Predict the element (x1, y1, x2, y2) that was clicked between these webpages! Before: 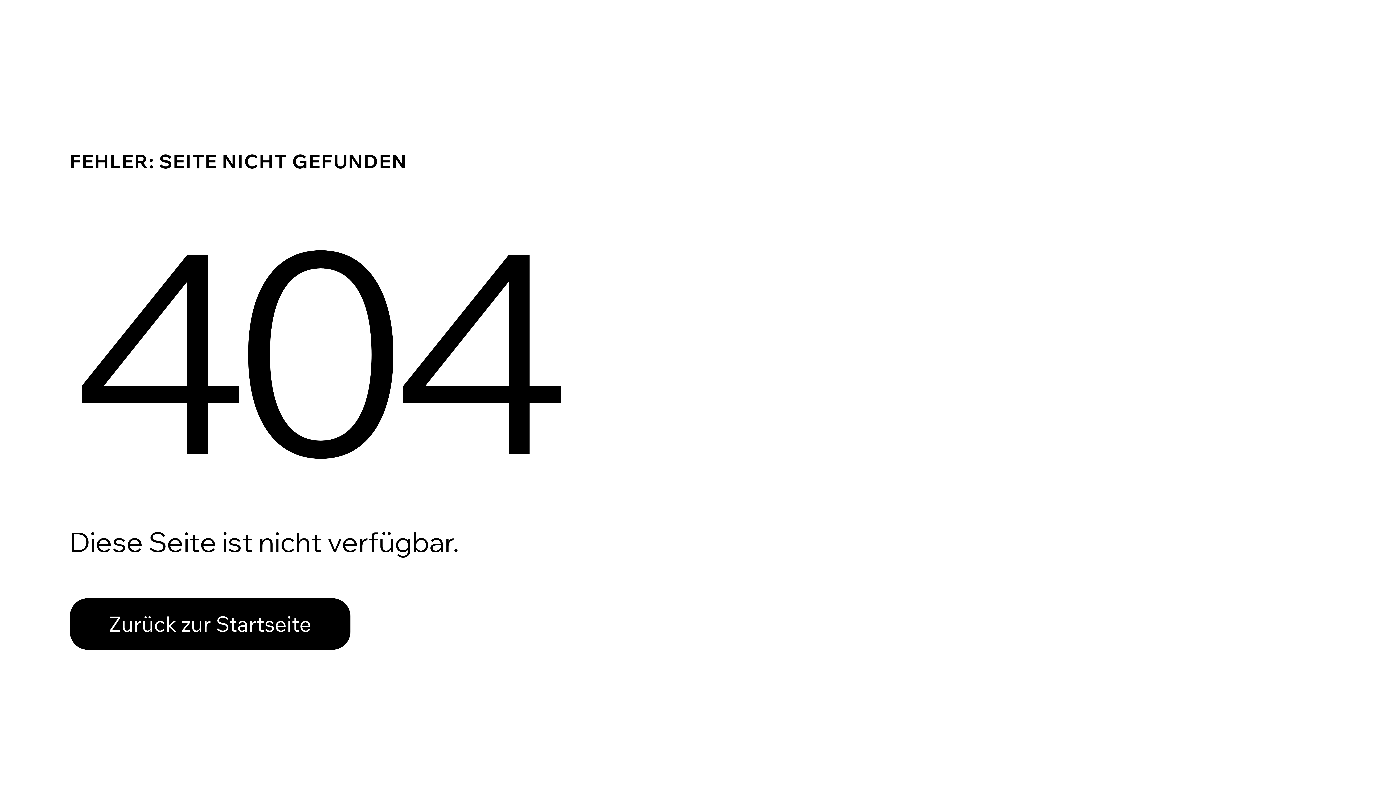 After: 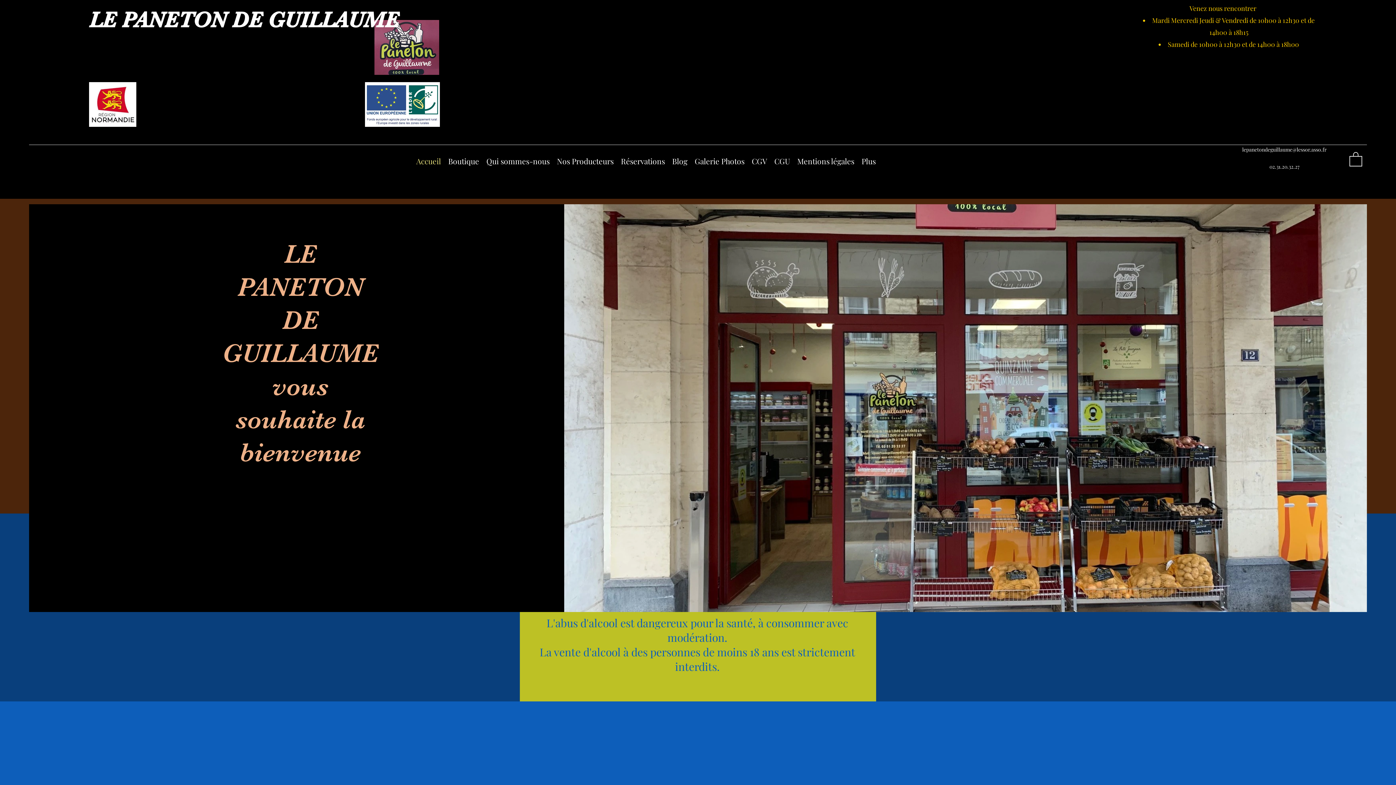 Action: label: Zurück zur Startseite bbox: (69, 582, 768, 659)